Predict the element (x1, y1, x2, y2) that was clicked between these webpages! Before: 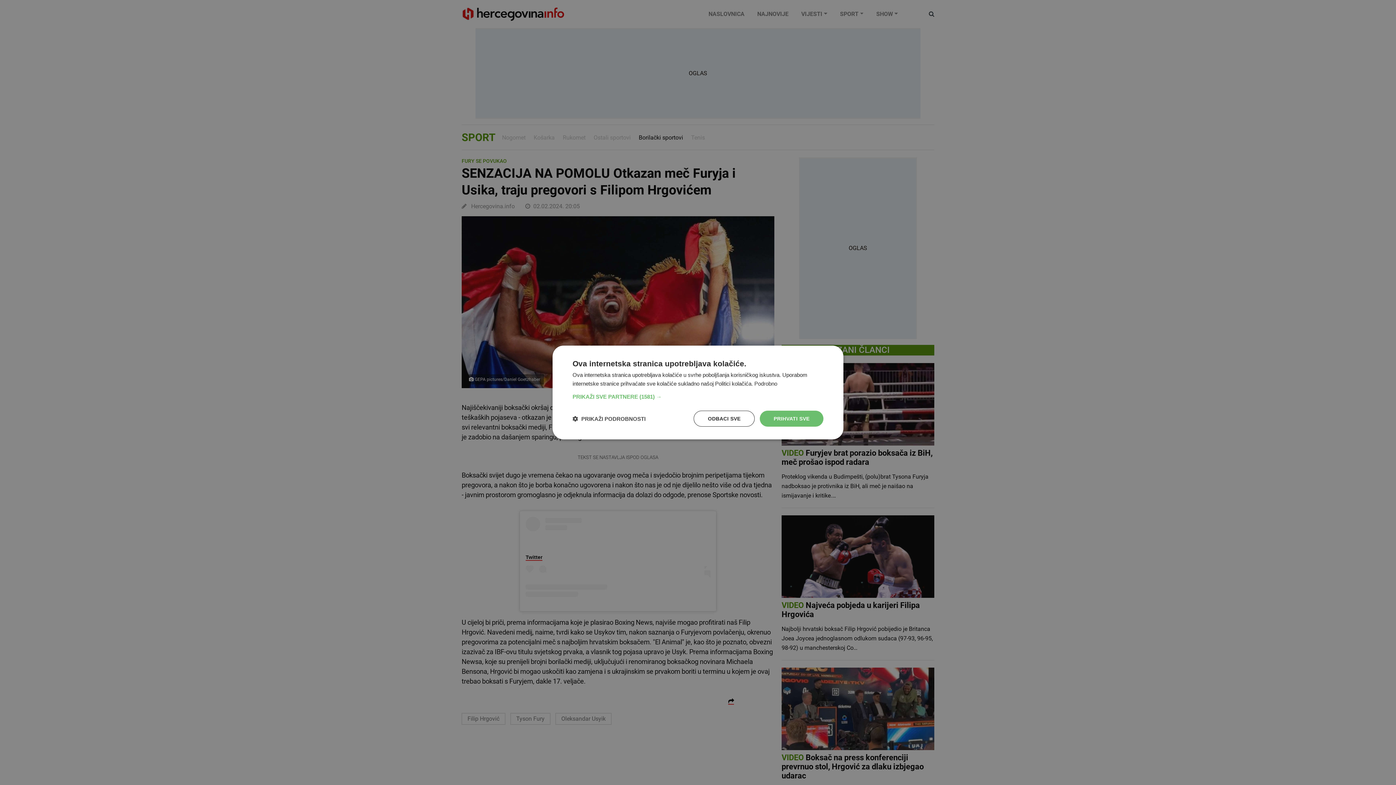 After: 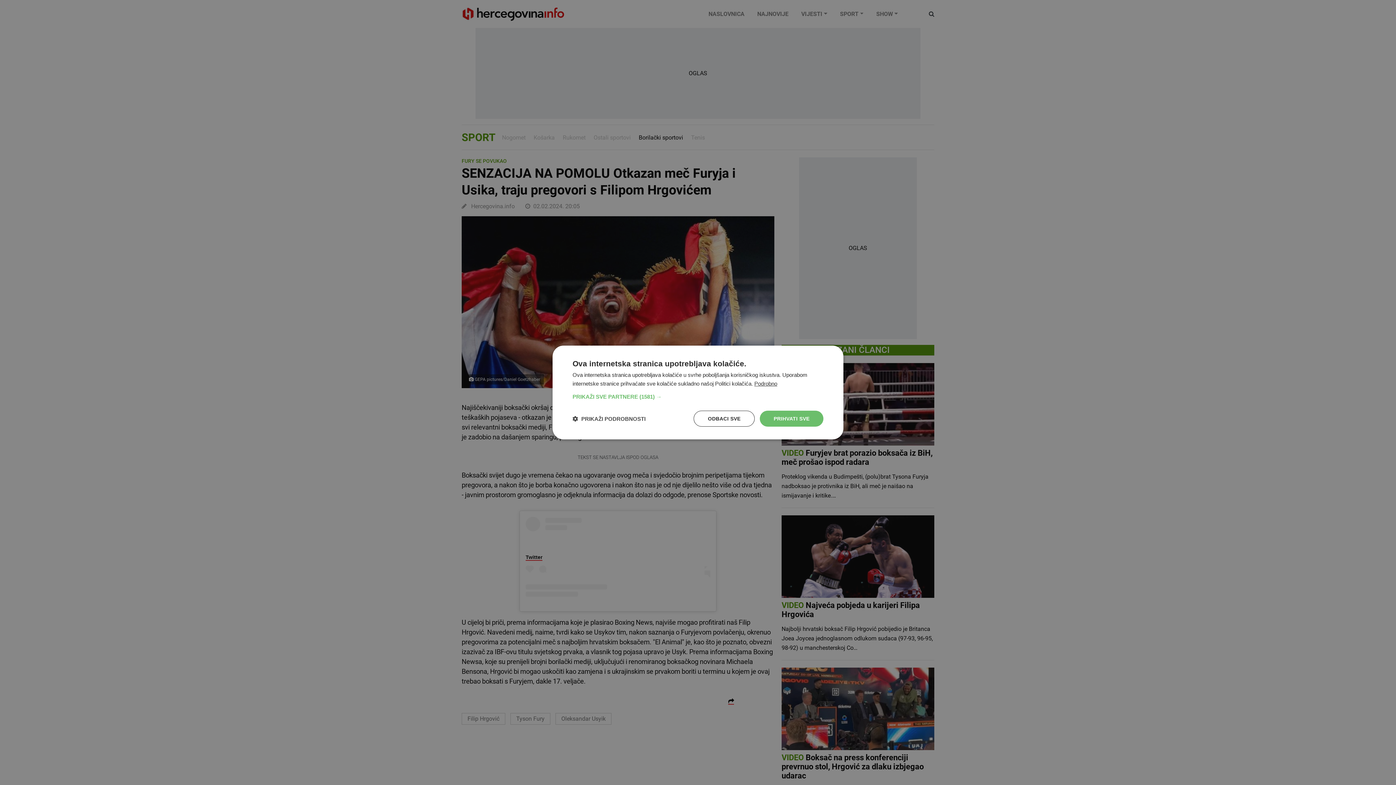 Action: label: Podrobno, opens a new window bbox: (754, 380, 777, 386)